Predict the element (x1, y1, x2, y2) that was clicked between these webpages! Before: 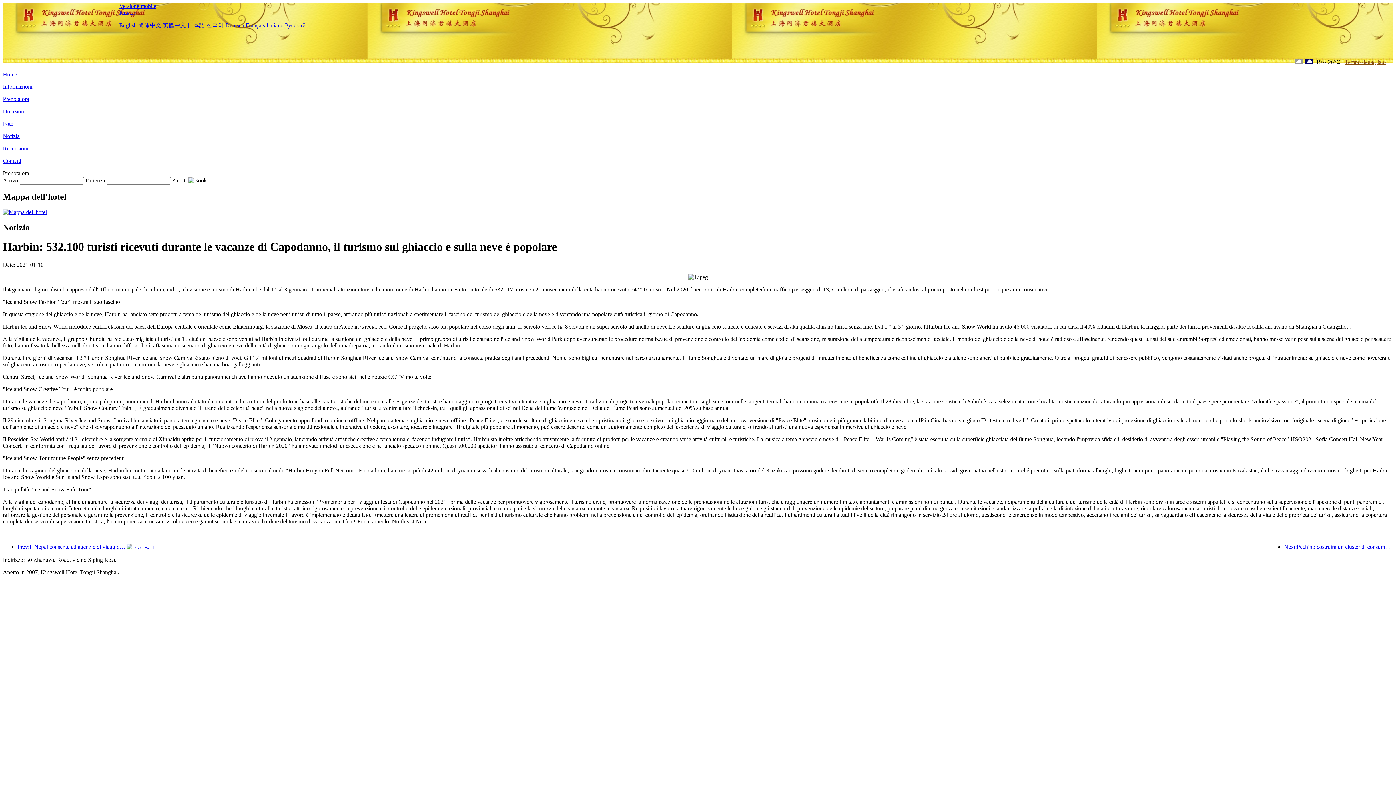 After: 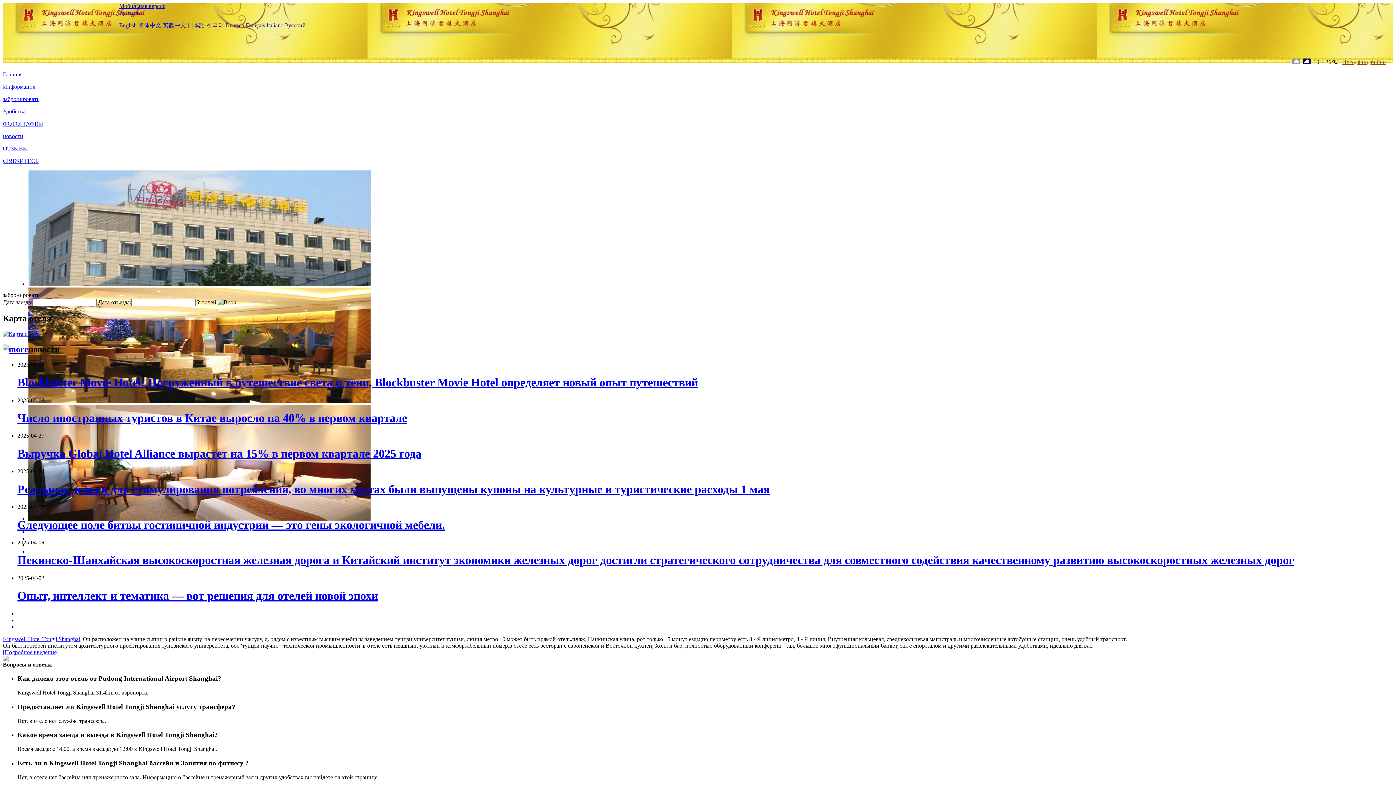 Action: bbox: (285, 22, 305, 28) label: Русский